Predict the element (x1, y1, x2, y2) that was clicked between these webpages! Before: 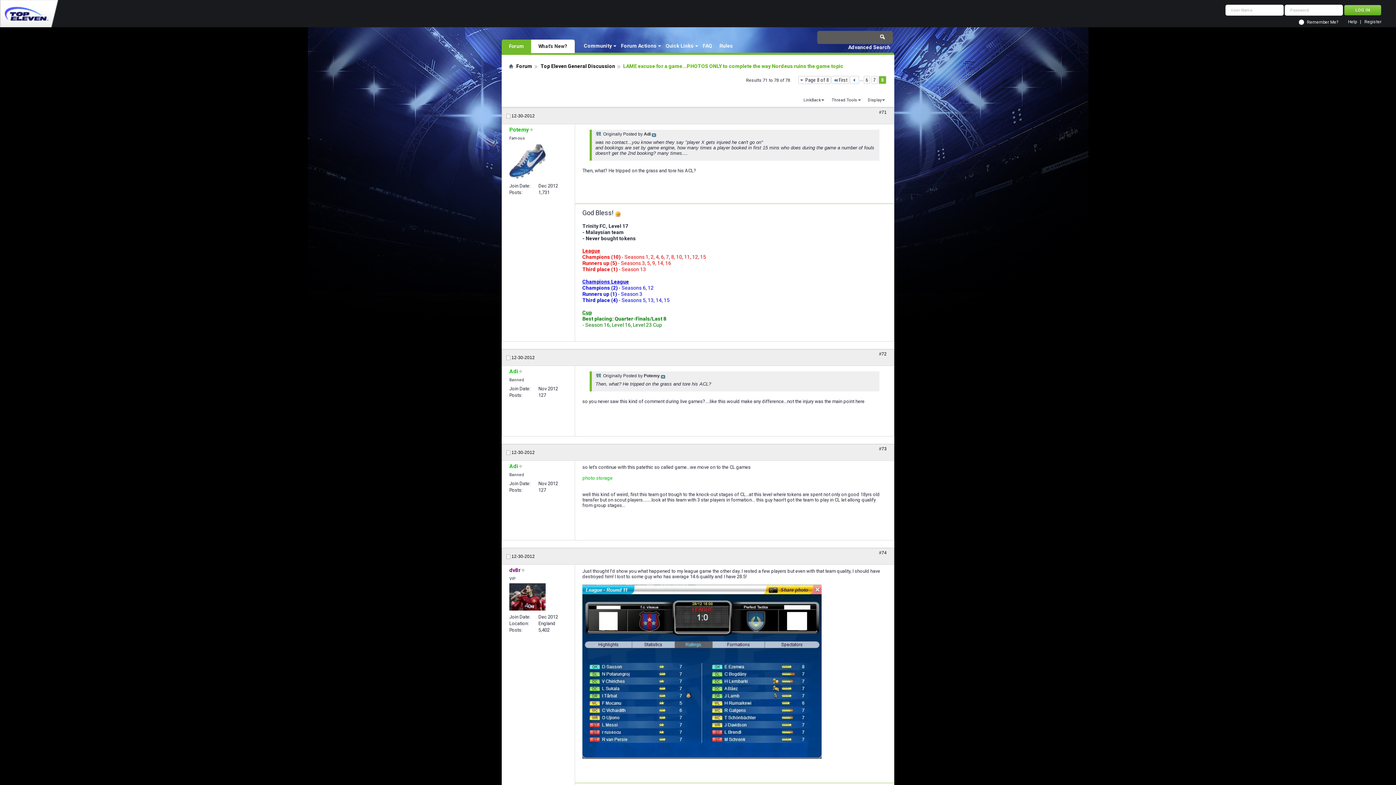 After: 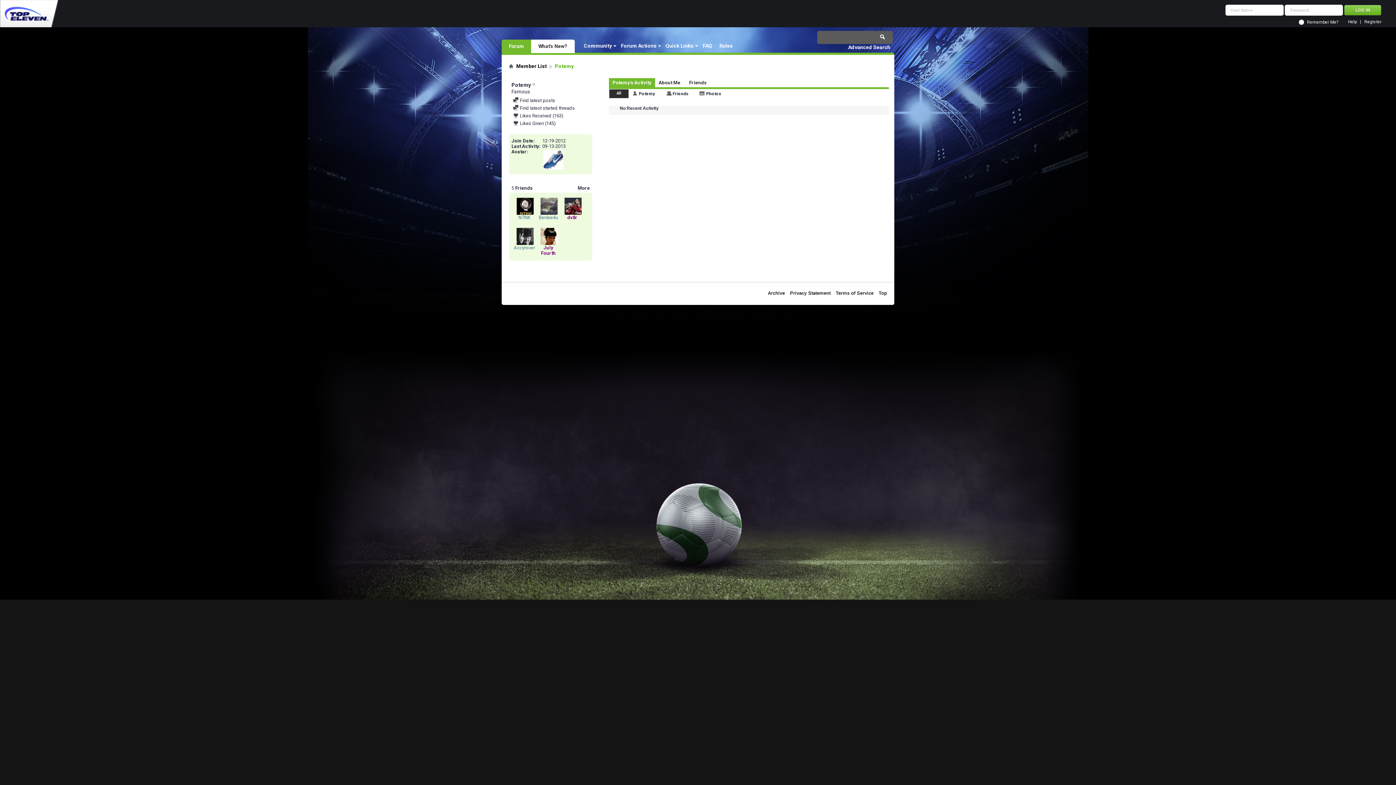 Action: bbox: (509, 126, 529, 133) label: Potemy